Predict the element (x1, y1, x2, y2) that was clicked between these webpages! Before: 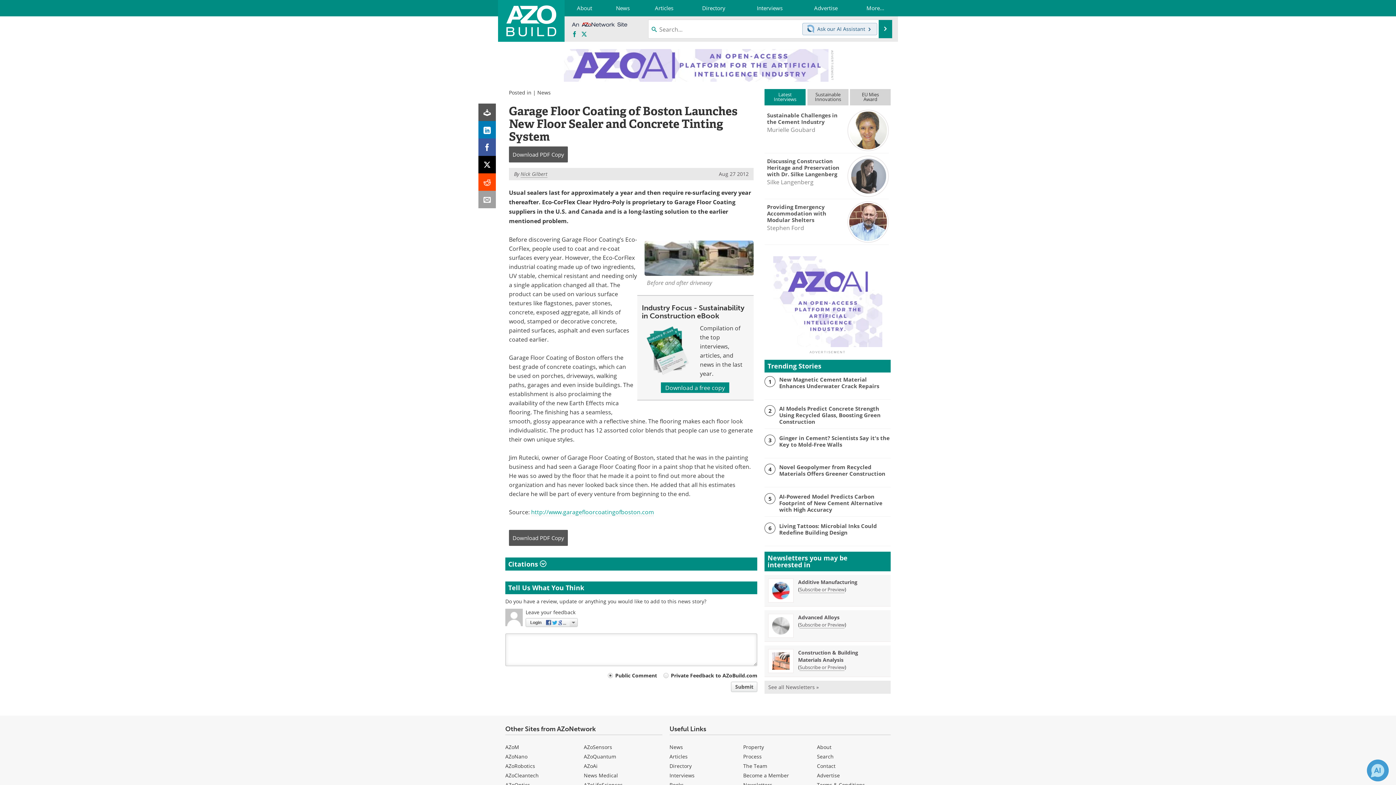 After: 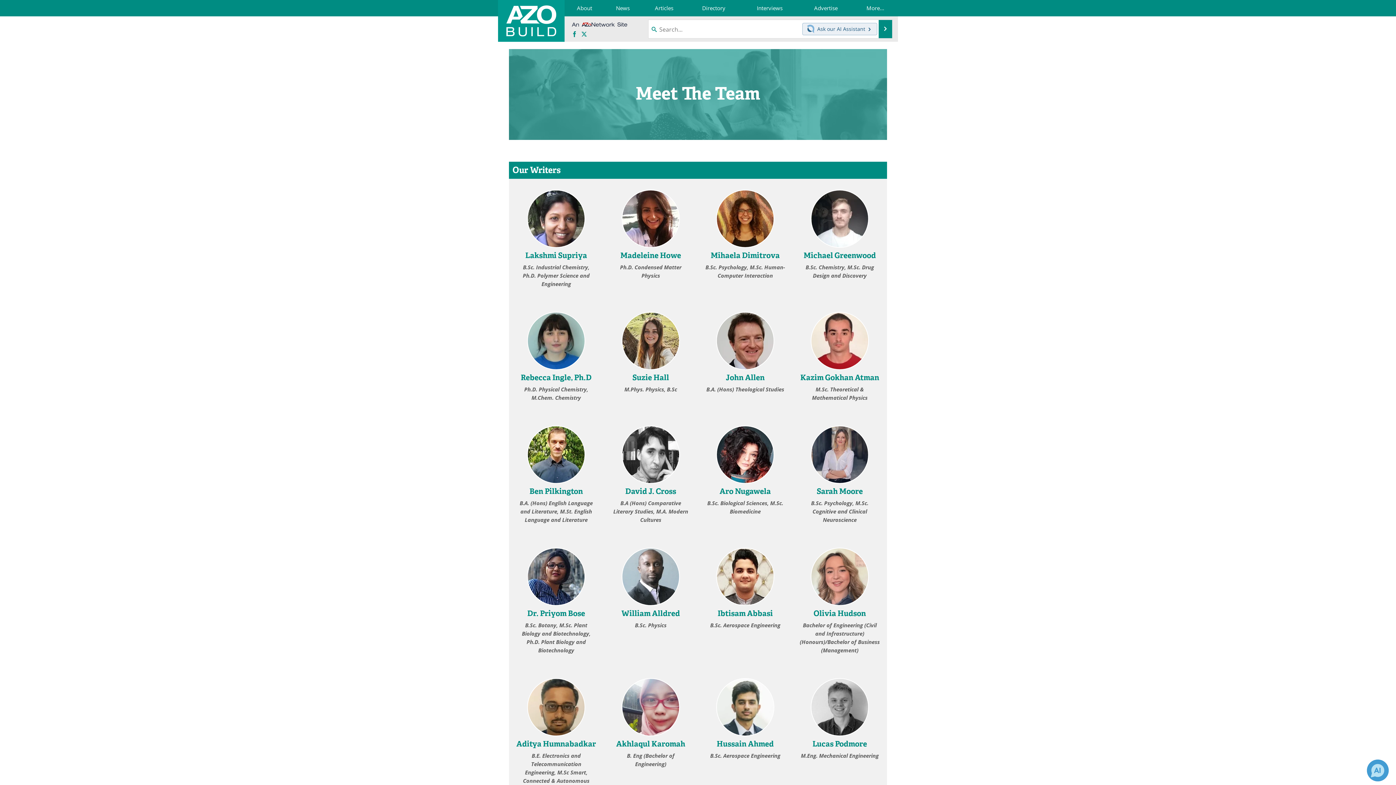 Action: label: The Team bbox: (743, 762, 767, 769)